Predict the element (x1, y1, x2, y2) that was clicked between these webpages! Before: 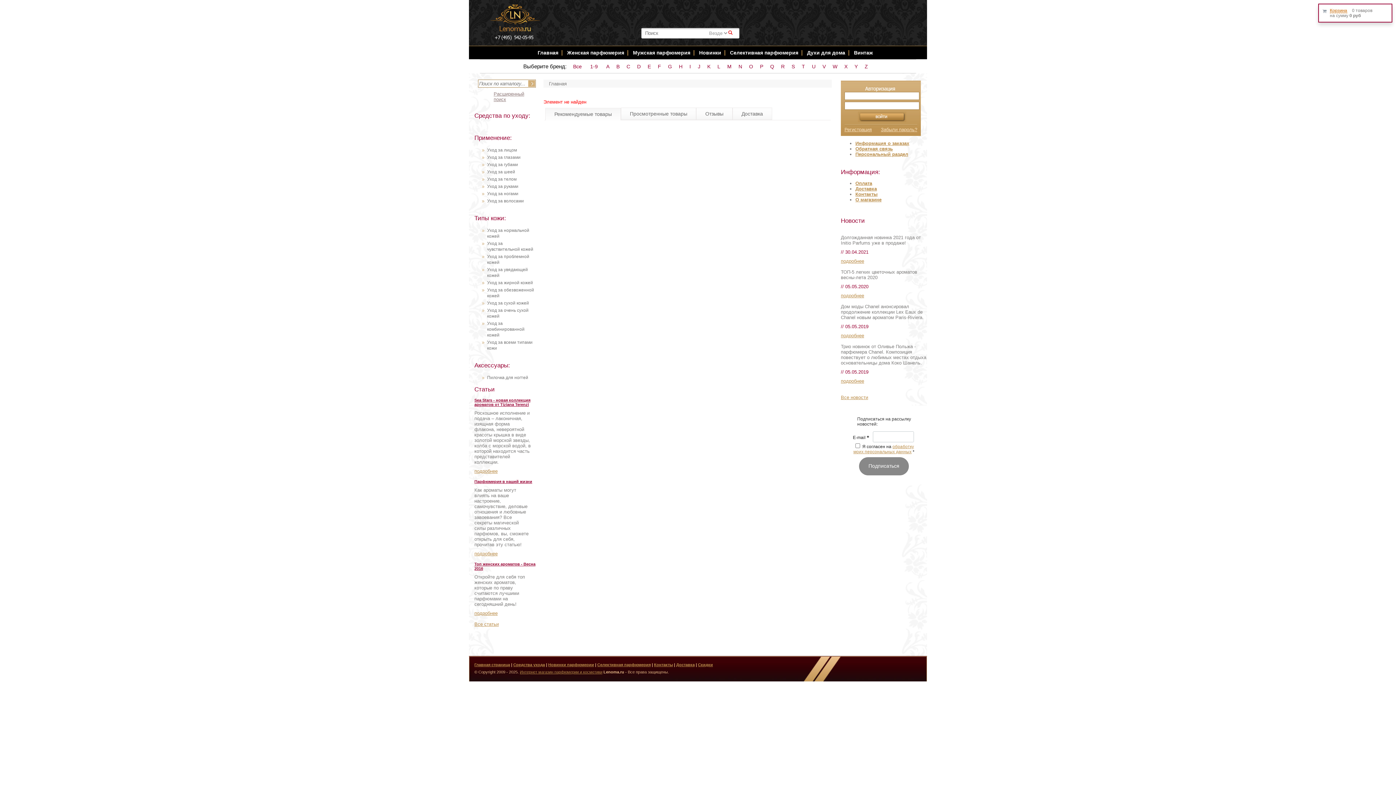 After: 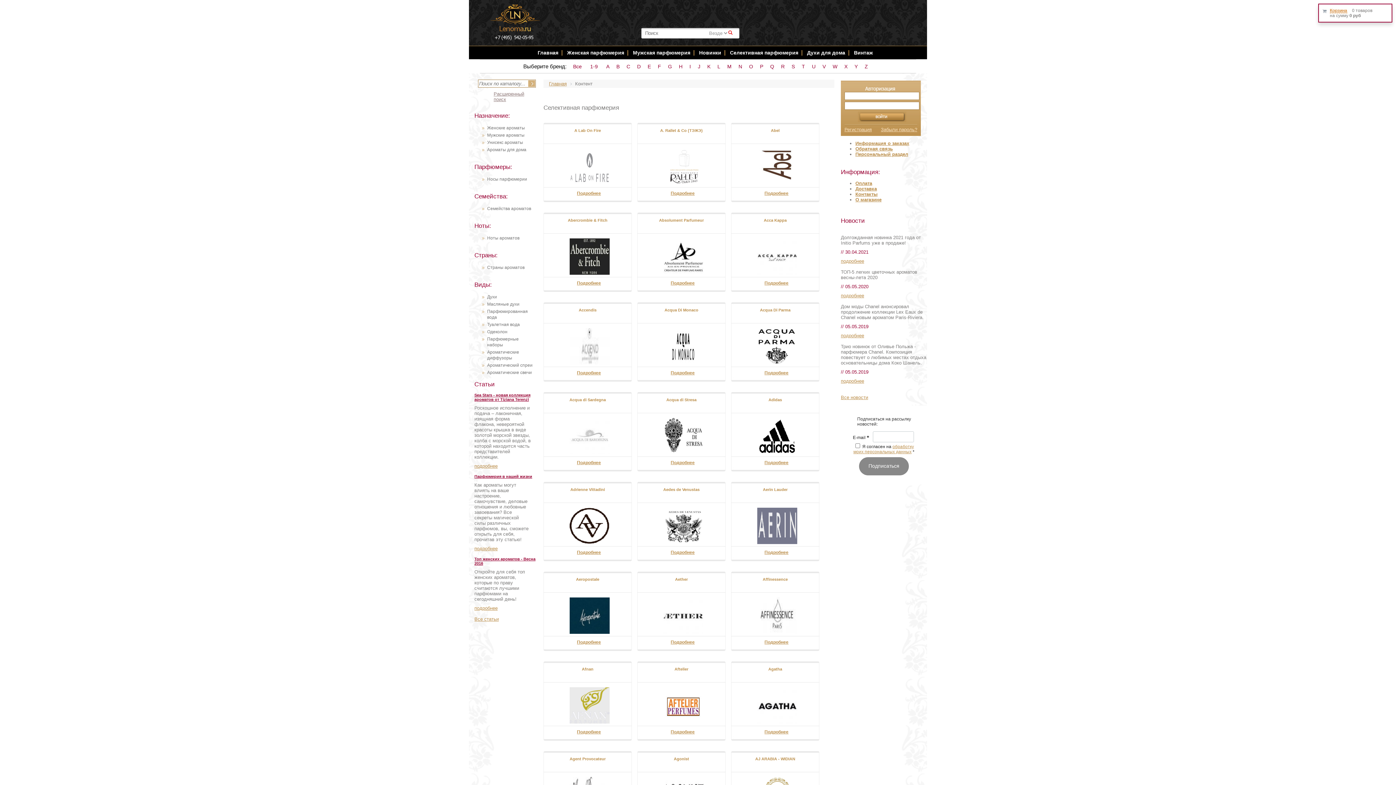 Action: label: A bbox: (605, 62, 610, 70)